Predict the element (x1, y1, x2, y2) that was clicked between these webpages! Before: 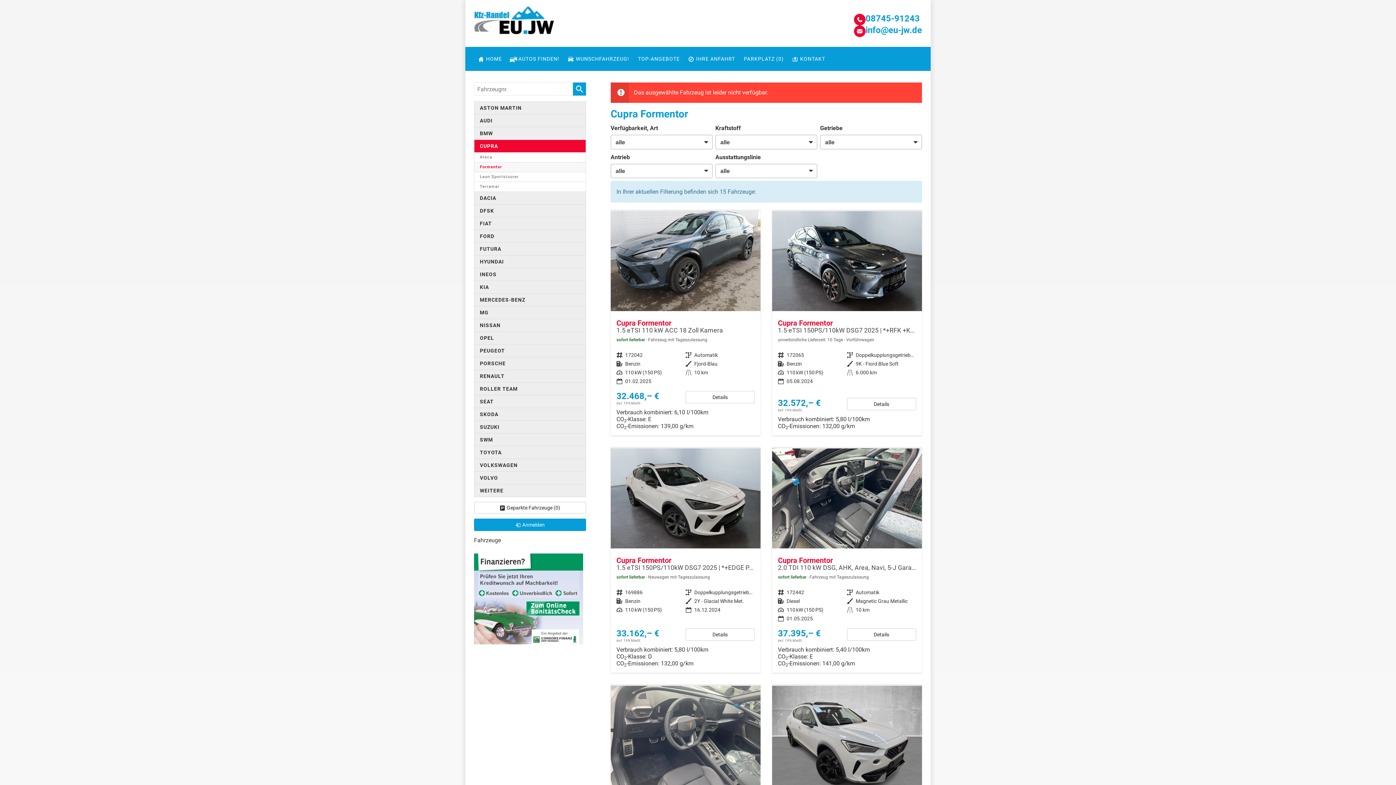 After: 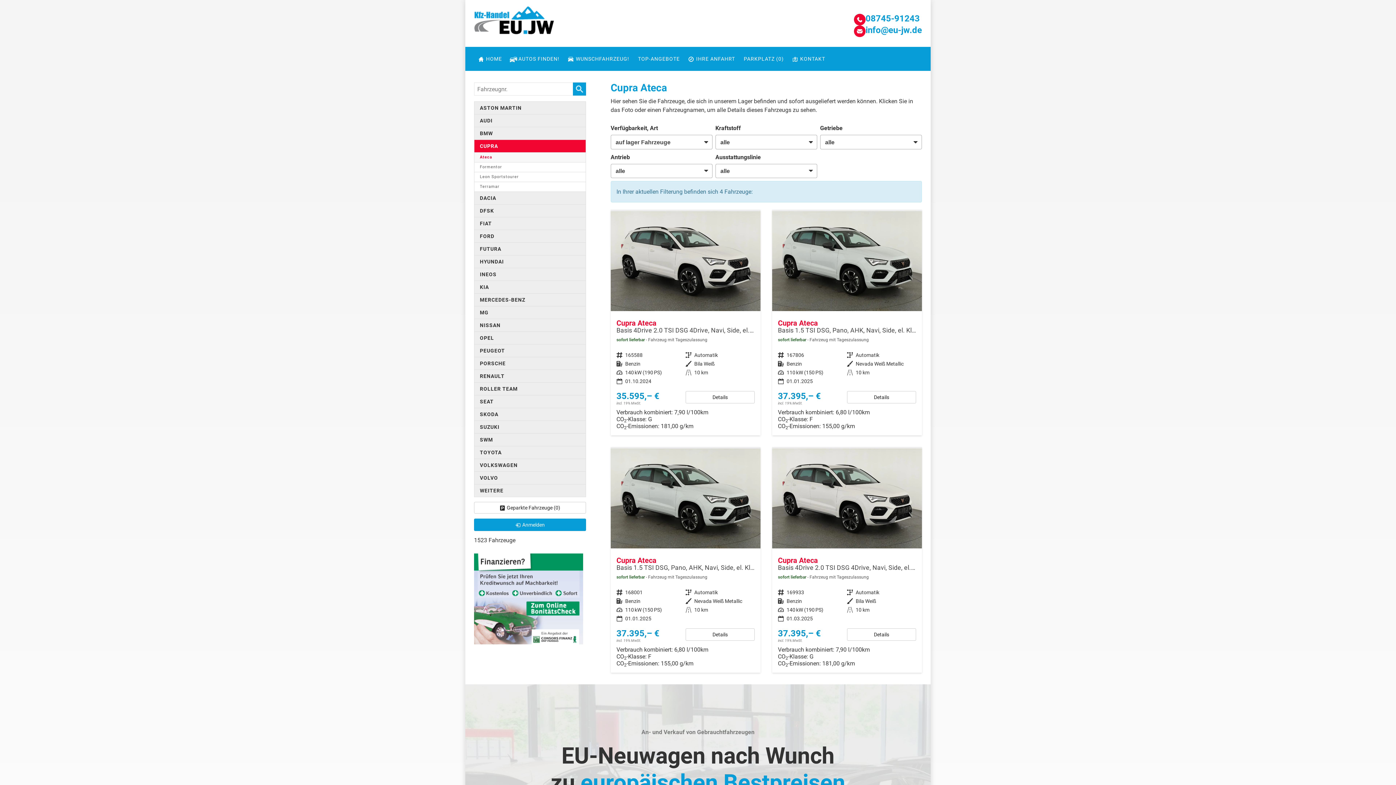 Action: label: CUPRA bbox: (474, 139, 586, 152)